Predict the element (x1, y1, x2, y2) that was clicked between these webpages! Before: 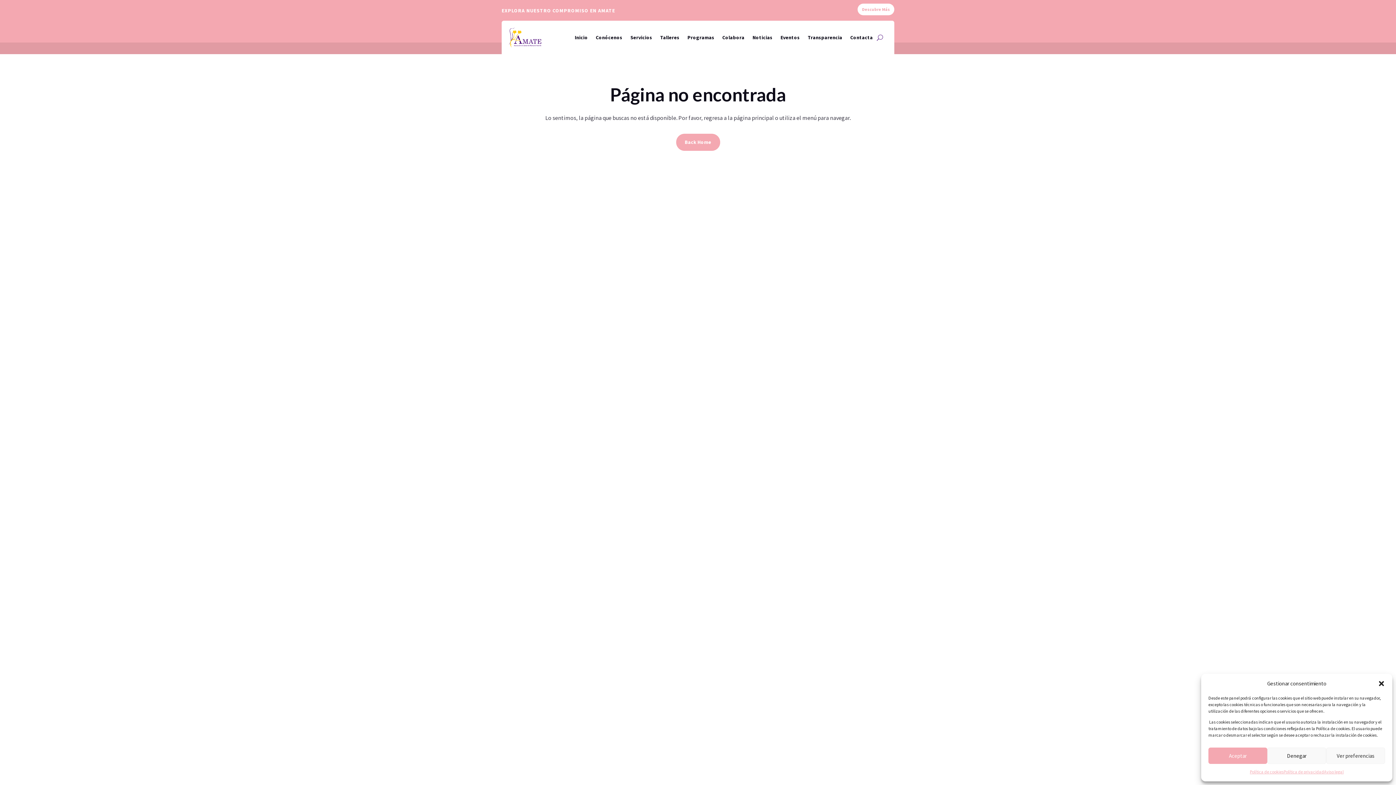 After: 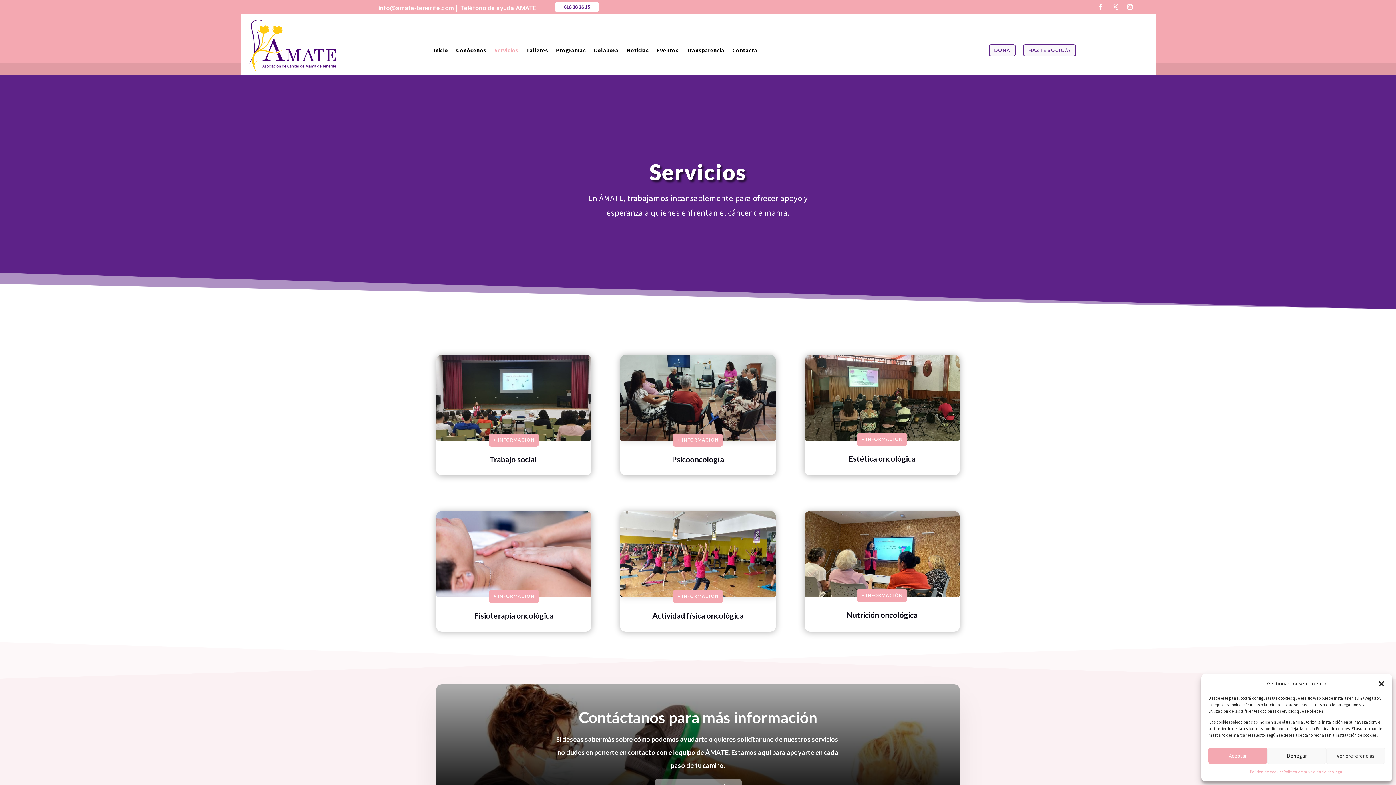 Action: label: Servicios bbox: (630, 23, 652, 51)